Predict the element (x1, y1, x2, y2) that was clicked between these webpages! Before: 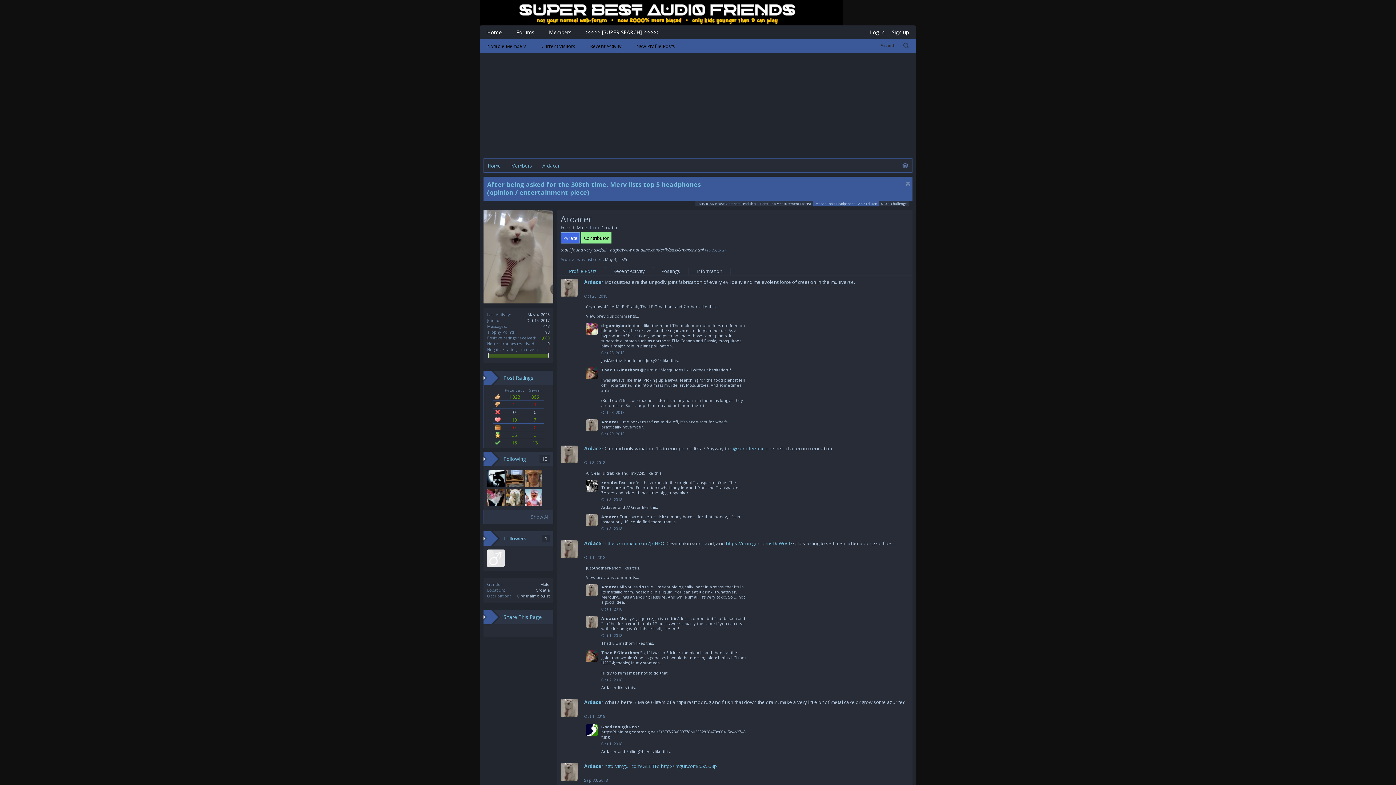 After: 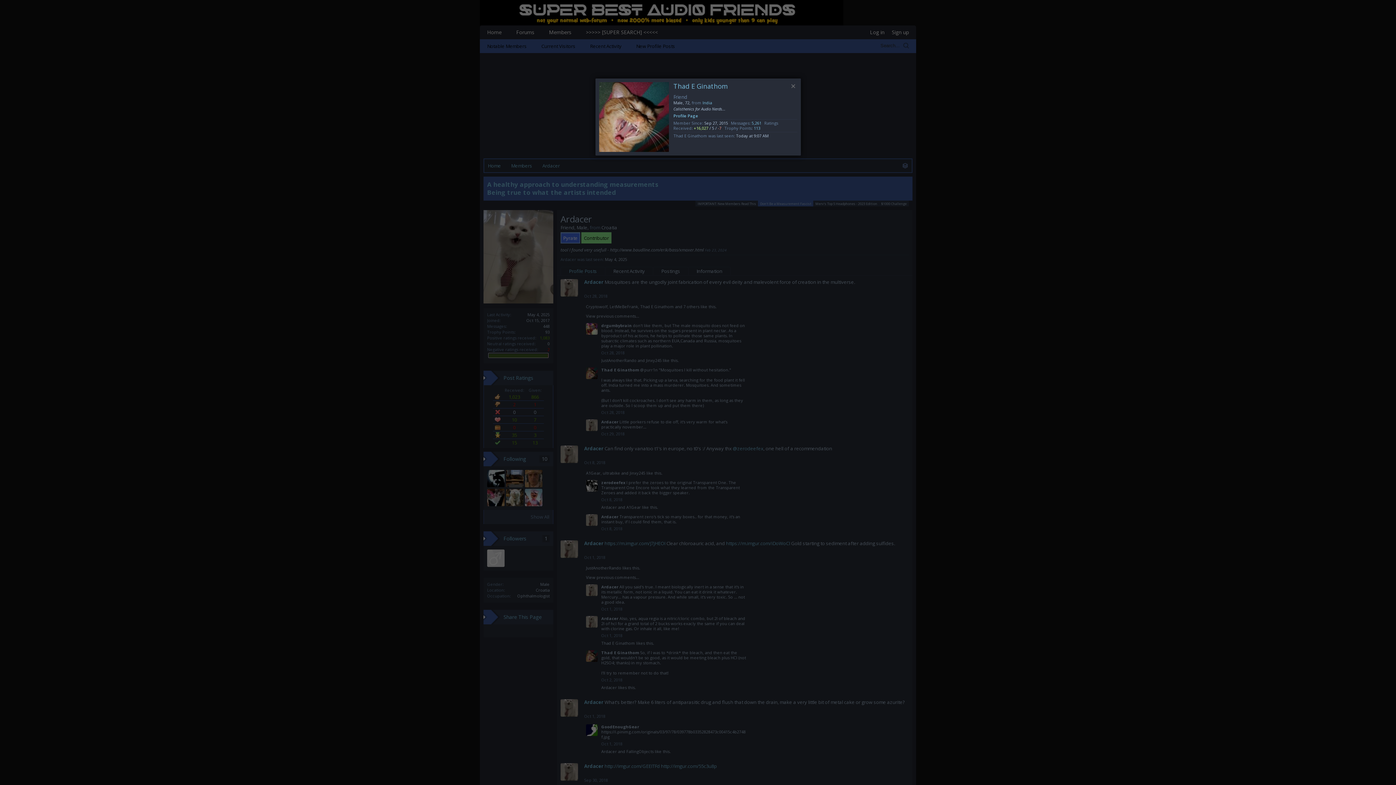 Action: bbox: (586, 367, 597, 379)